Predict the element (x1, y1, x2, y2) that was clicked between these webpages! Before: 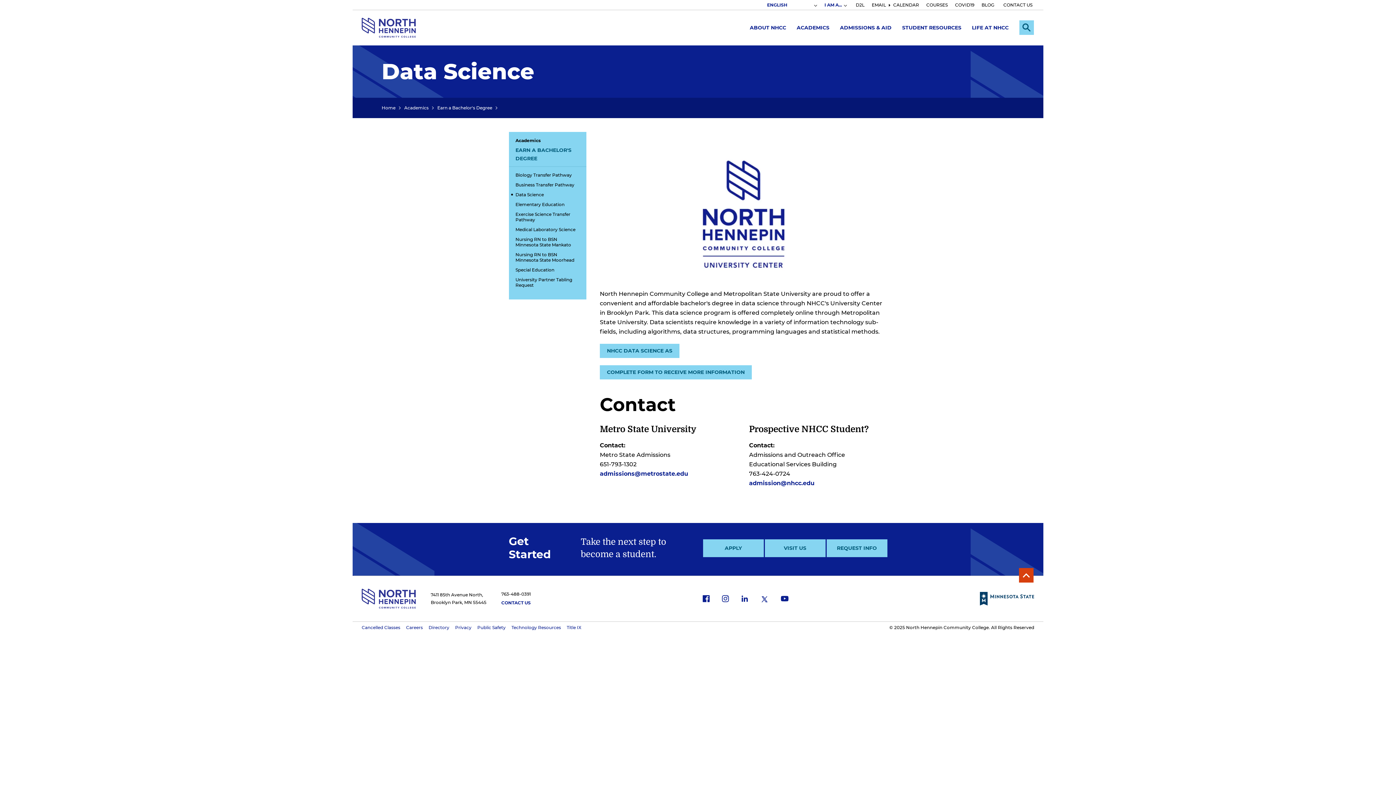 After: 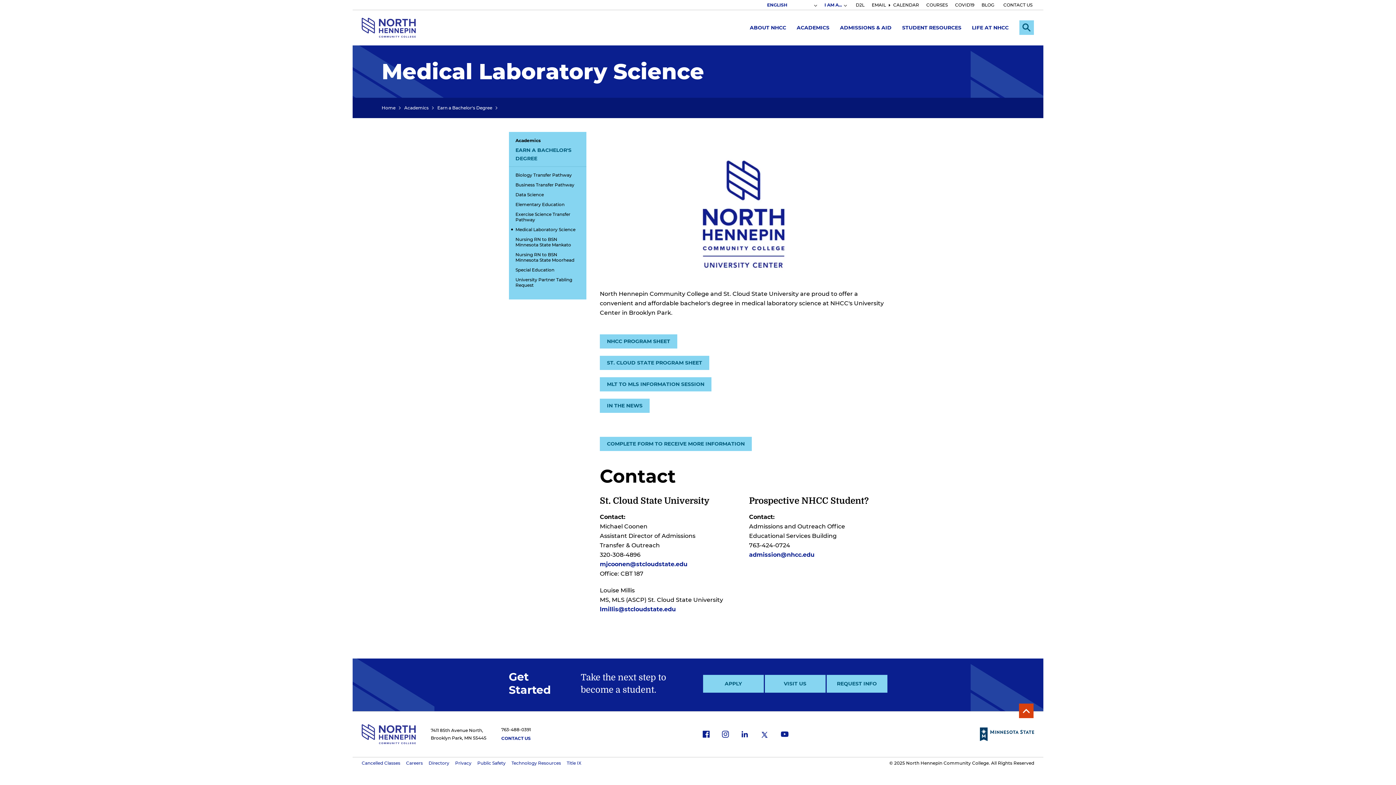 Action: bbox: (509, 226, 582, 232) label: Medical Laboratory Science